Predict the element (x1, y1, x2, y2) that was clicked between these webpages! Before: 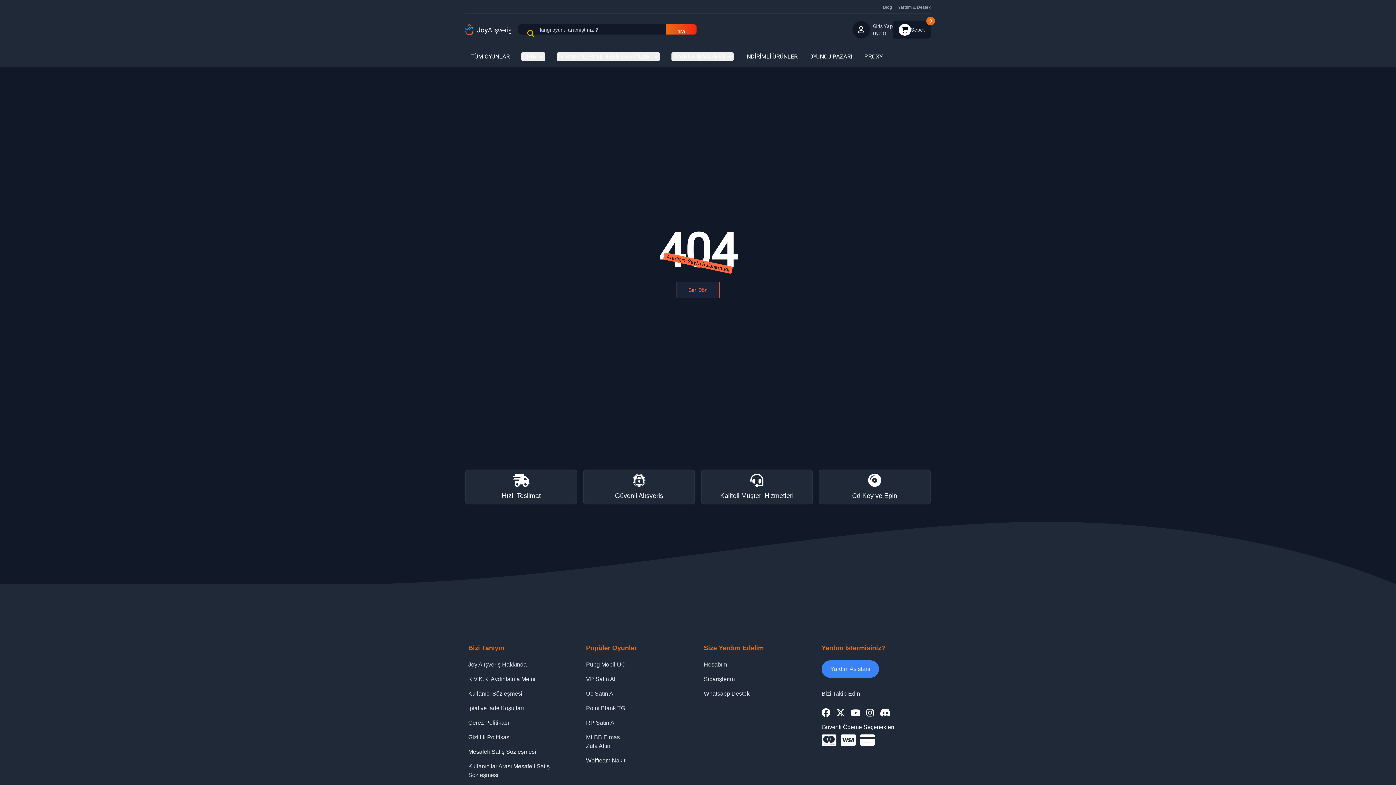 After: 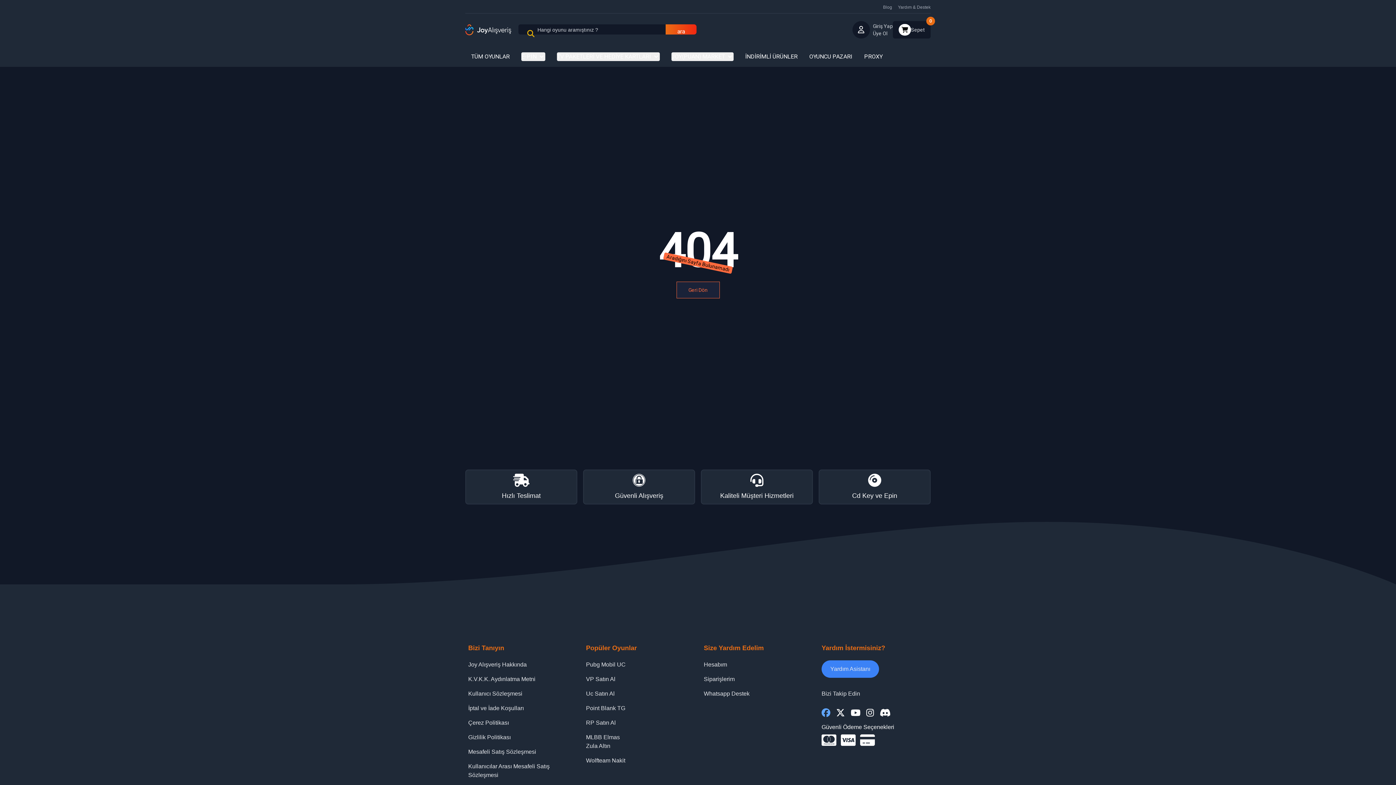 Action: bbox: (821, 707, 830, 719)